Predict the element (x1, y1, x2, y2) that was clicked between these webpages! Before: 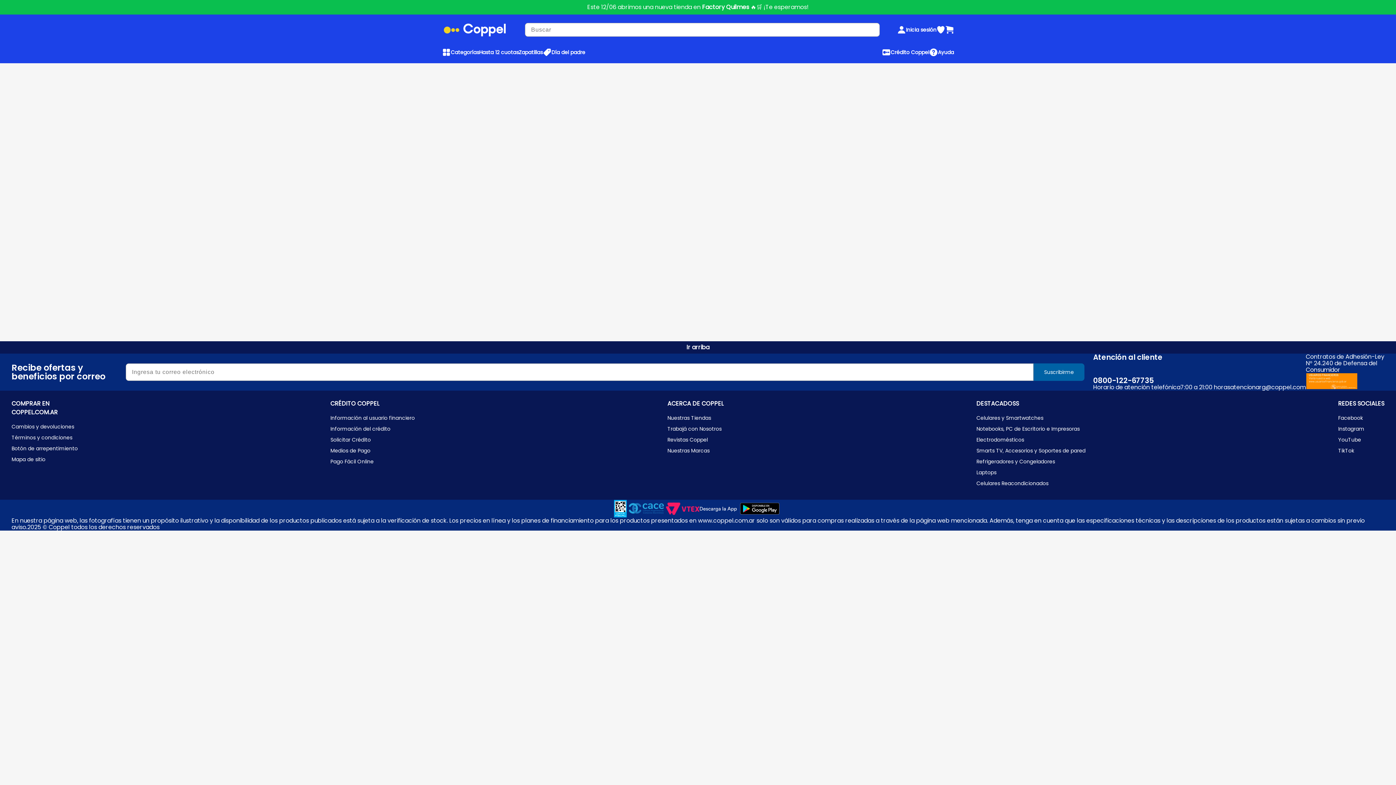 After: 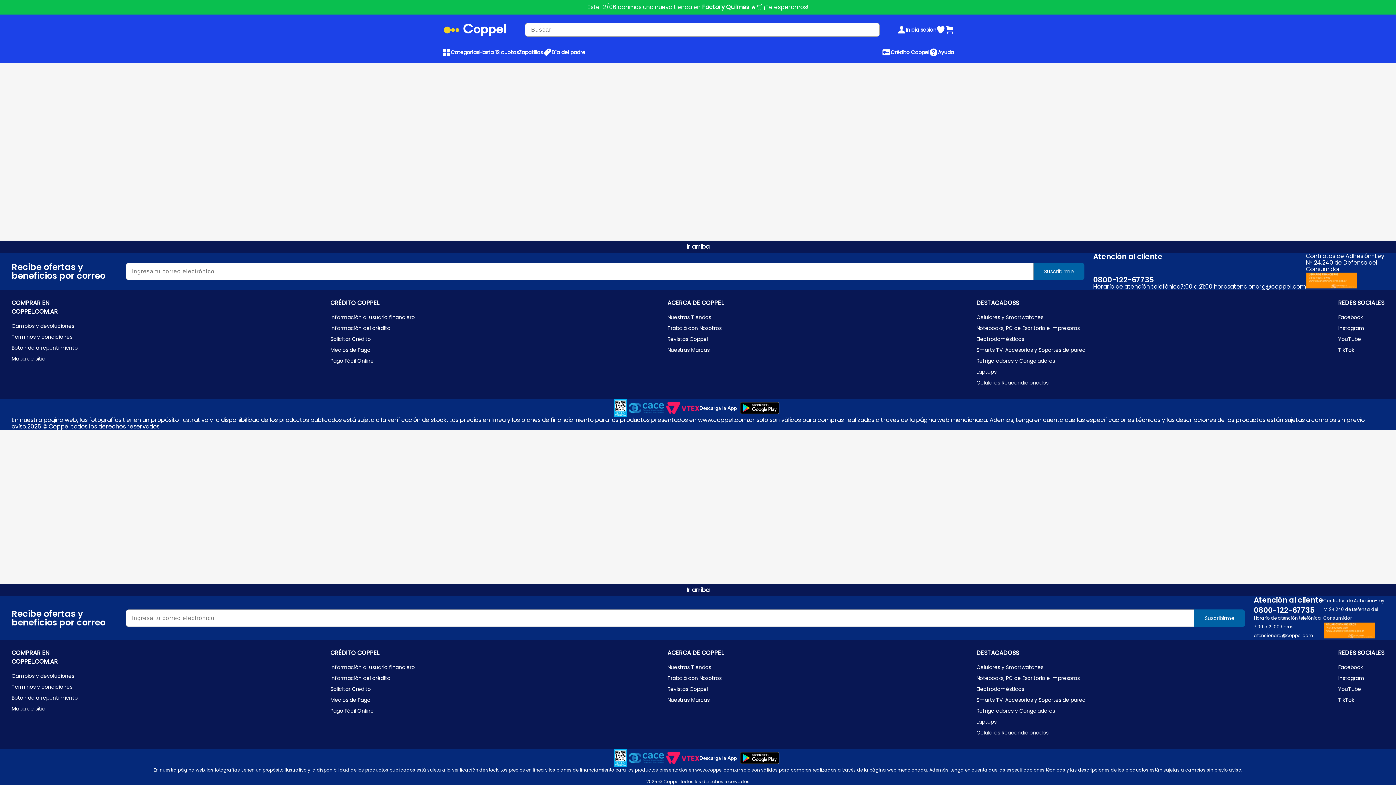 Action: label: Solicitar Crédito bbox: (330, 436, 370, 443)